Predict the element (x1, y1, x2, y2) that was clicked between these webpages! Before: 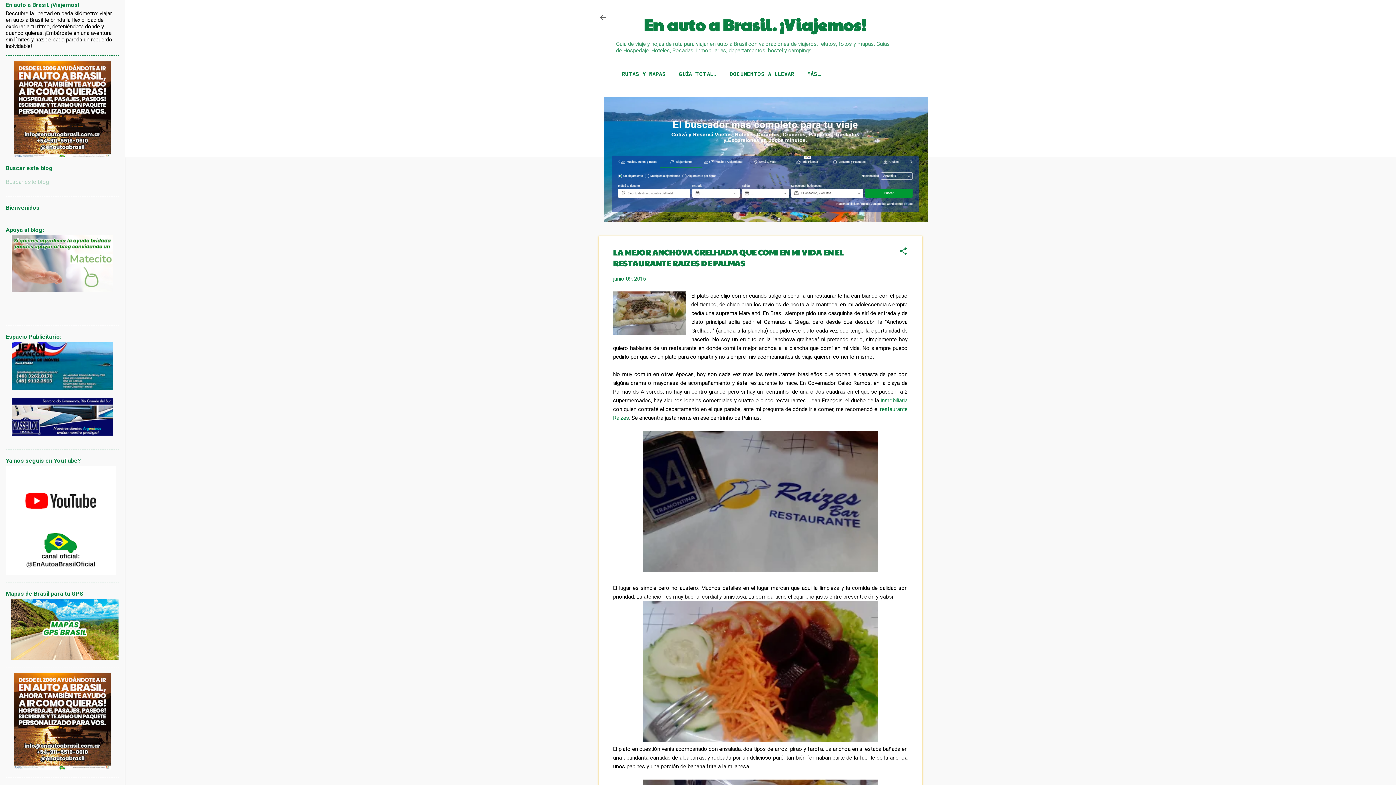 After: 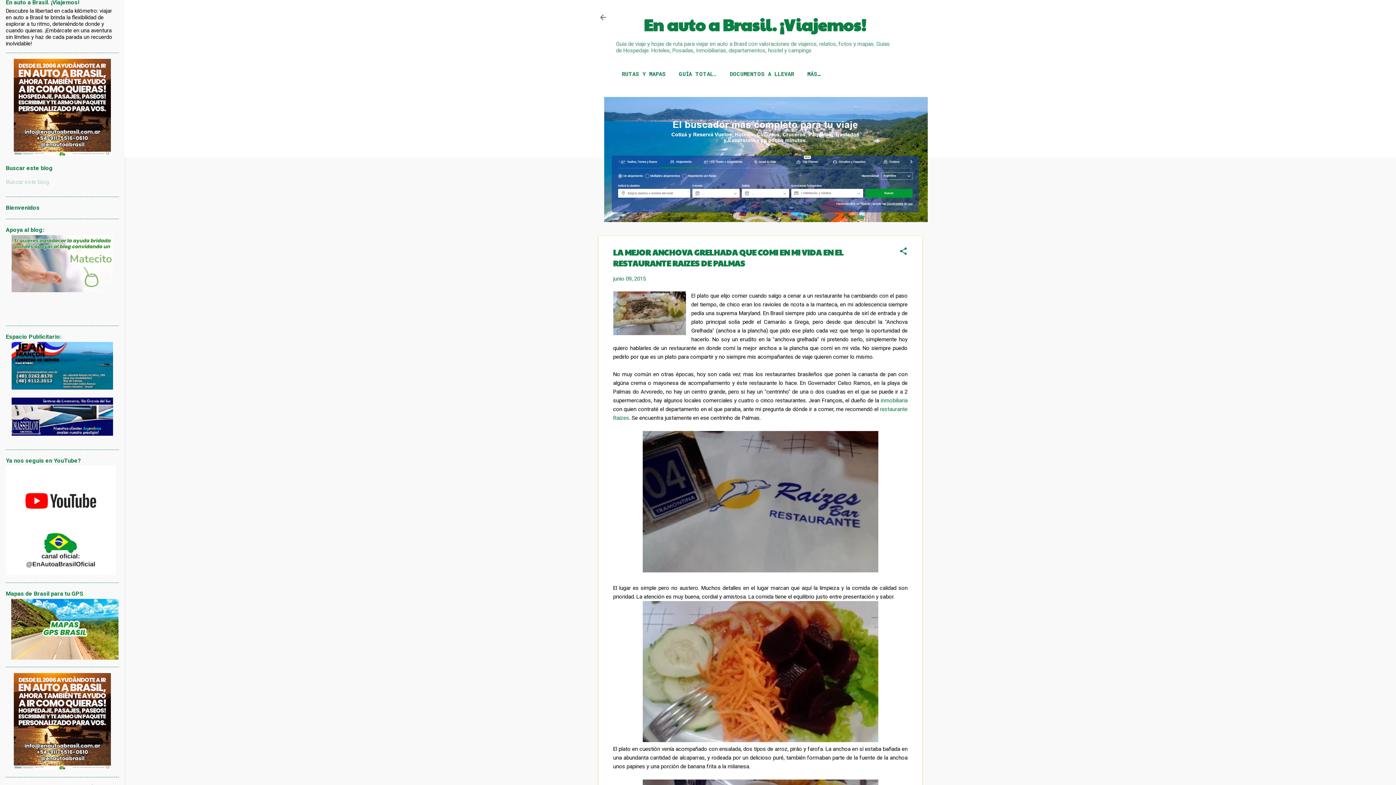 Action: bbox: (11, 61, 113, 159)